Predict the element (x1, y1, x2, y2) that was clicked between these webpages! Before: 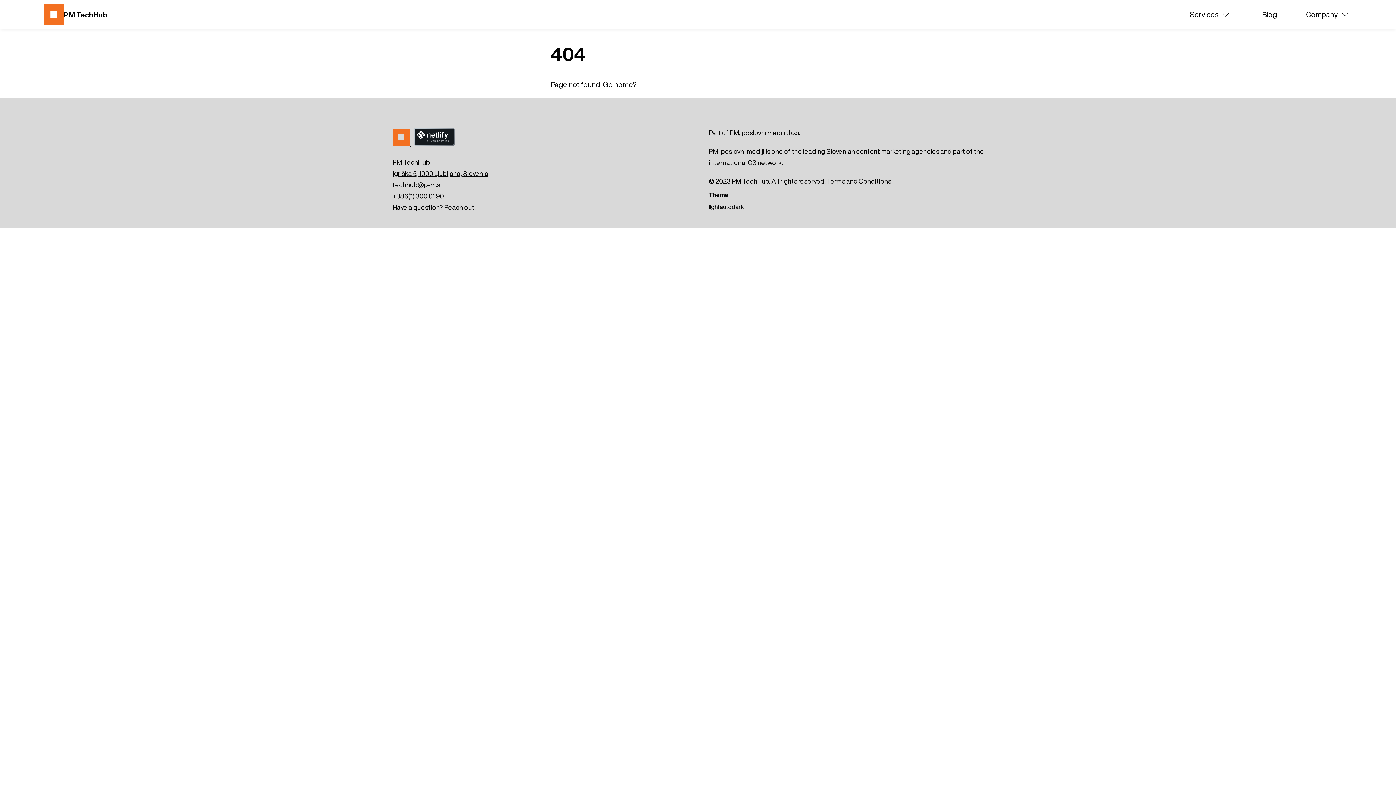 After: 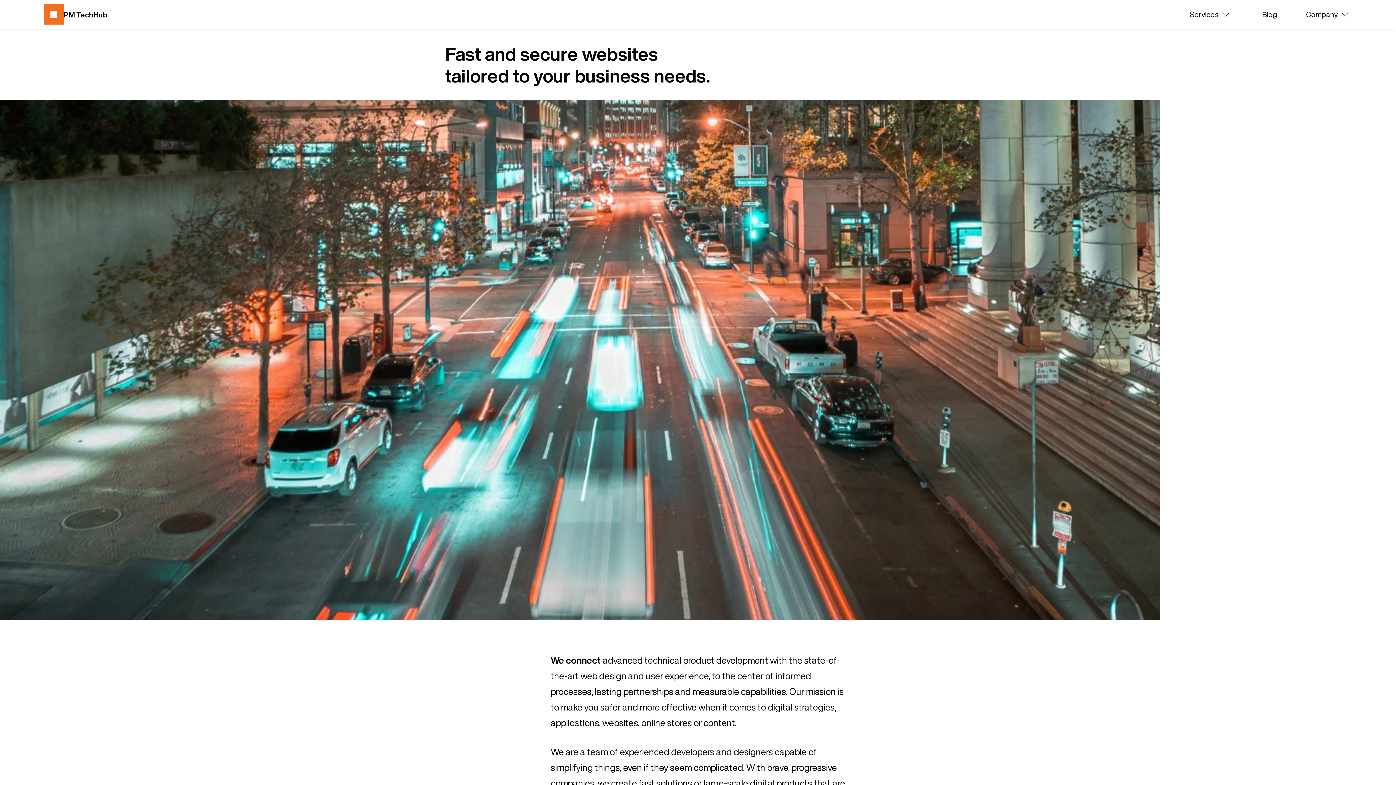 Action: label: home bbox: (614, 80, 633, 88)